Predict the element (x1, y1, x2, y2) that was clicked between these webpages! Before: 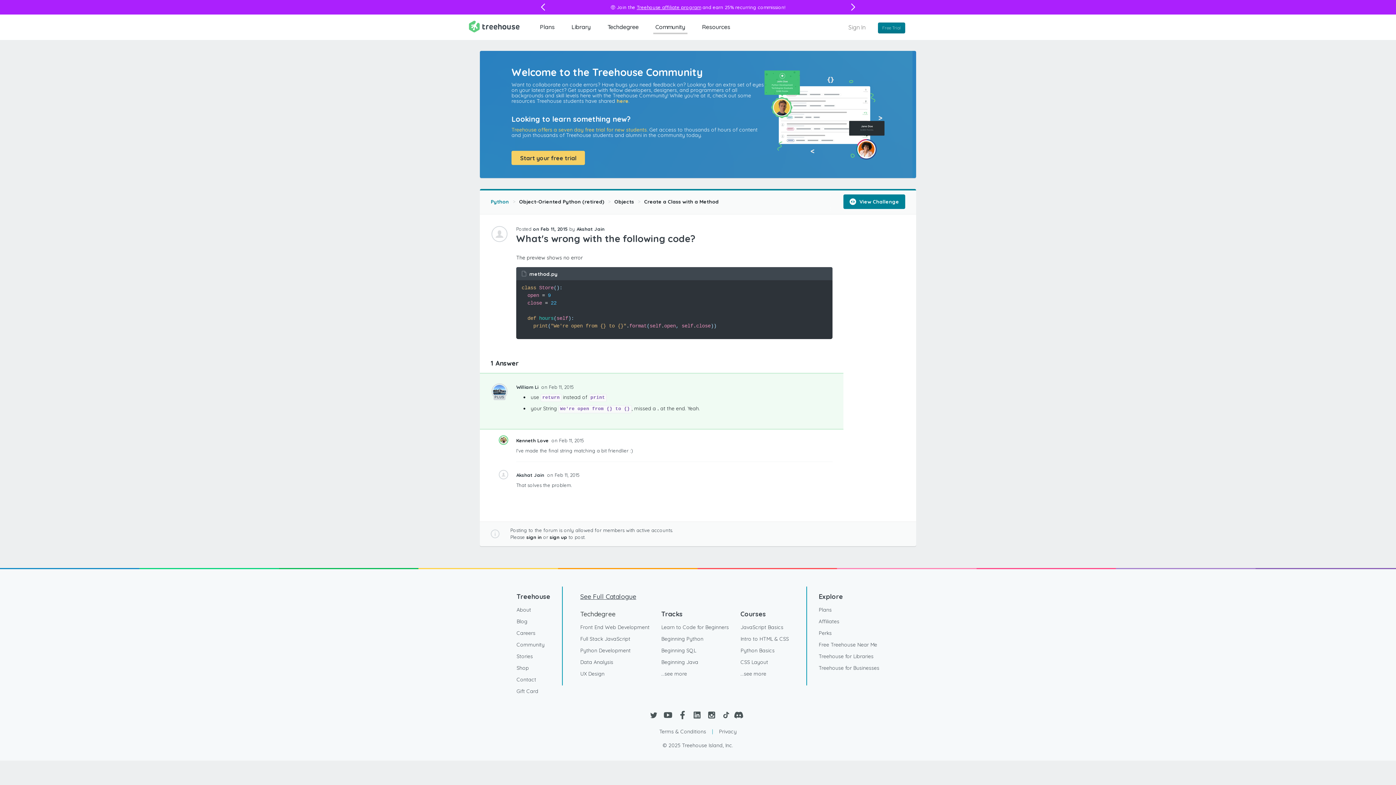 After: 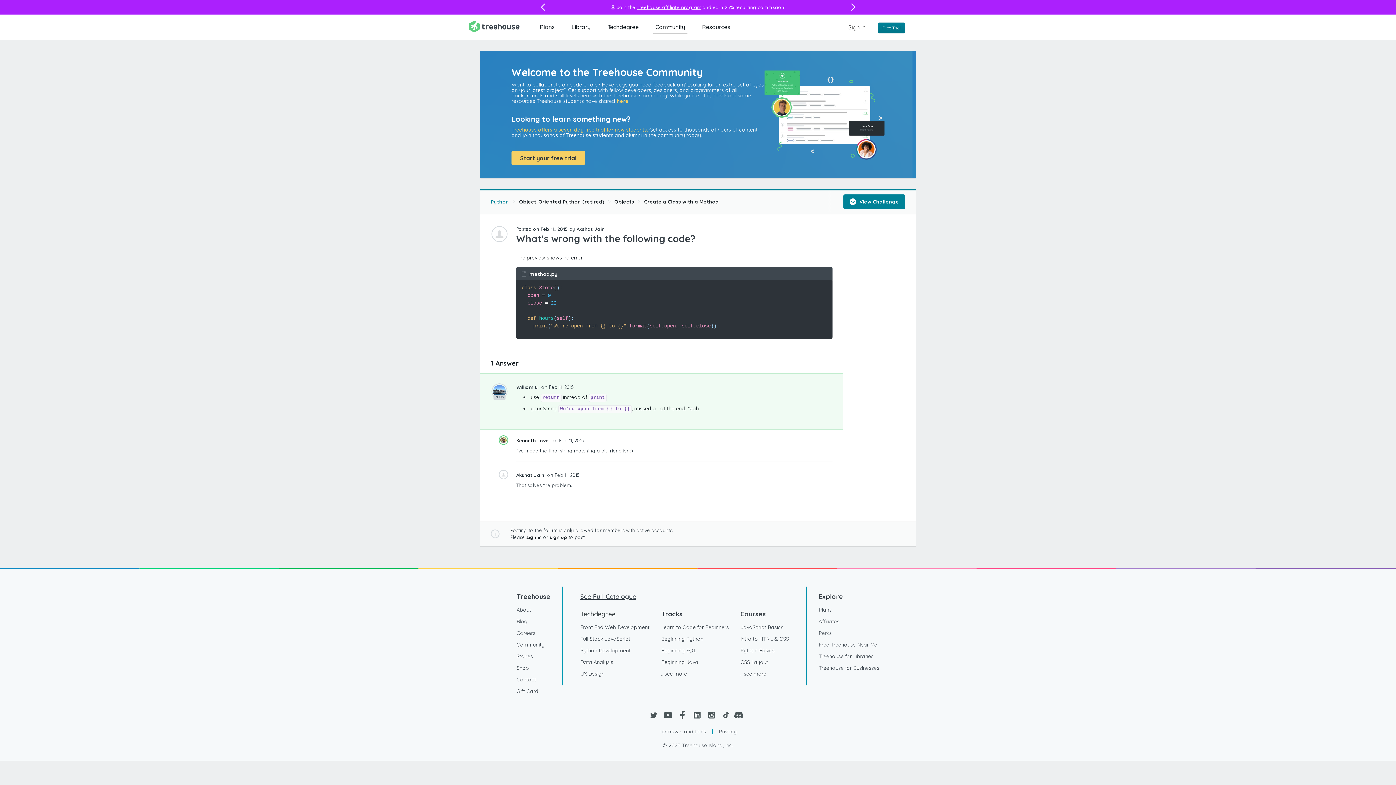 Action: bbox: (690, 709, 703, 721)